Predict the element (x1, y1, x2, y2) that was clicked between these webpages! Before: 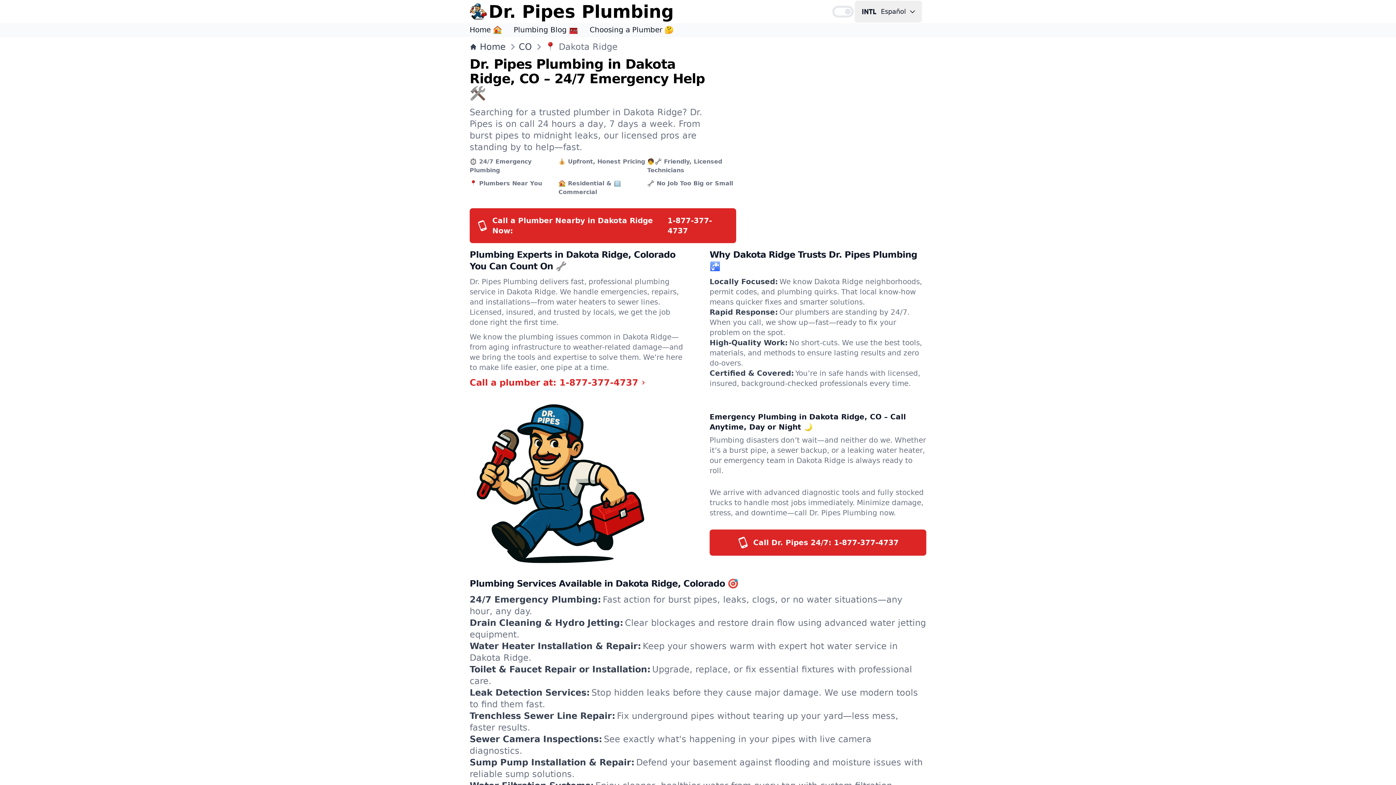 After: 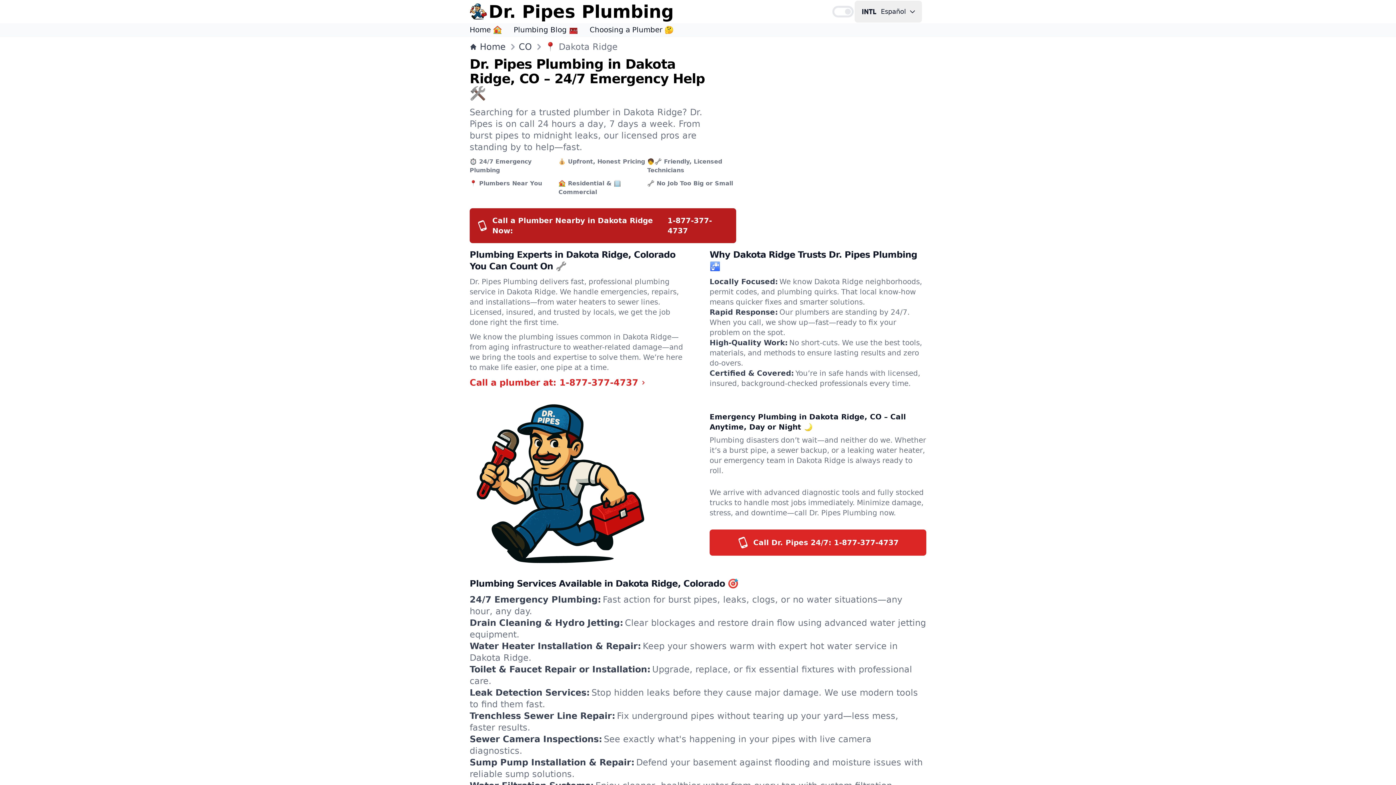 Action: label: Call a Plumber Nearby in Dakota Ridge Now:
1-877-377-4737 bbox: (469, 208, 736, 243)